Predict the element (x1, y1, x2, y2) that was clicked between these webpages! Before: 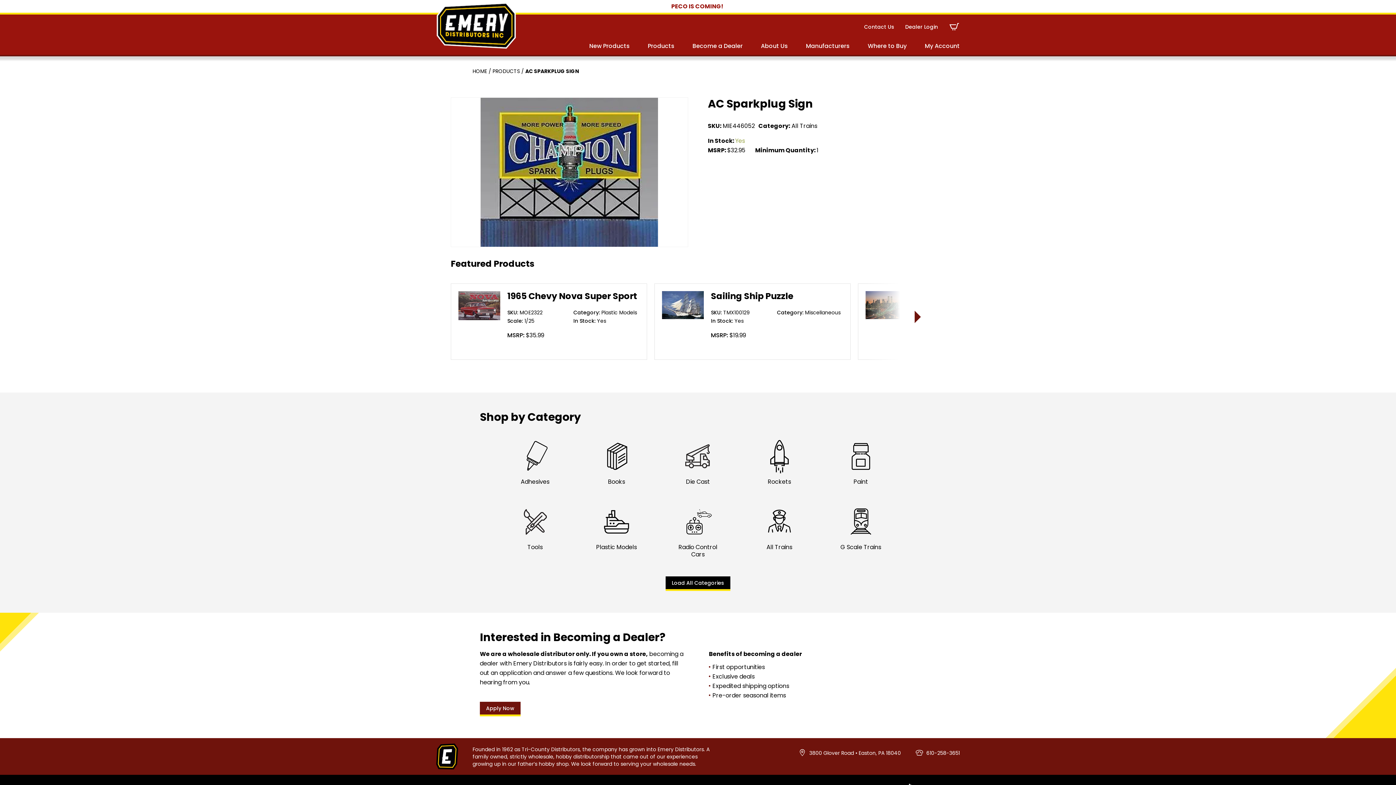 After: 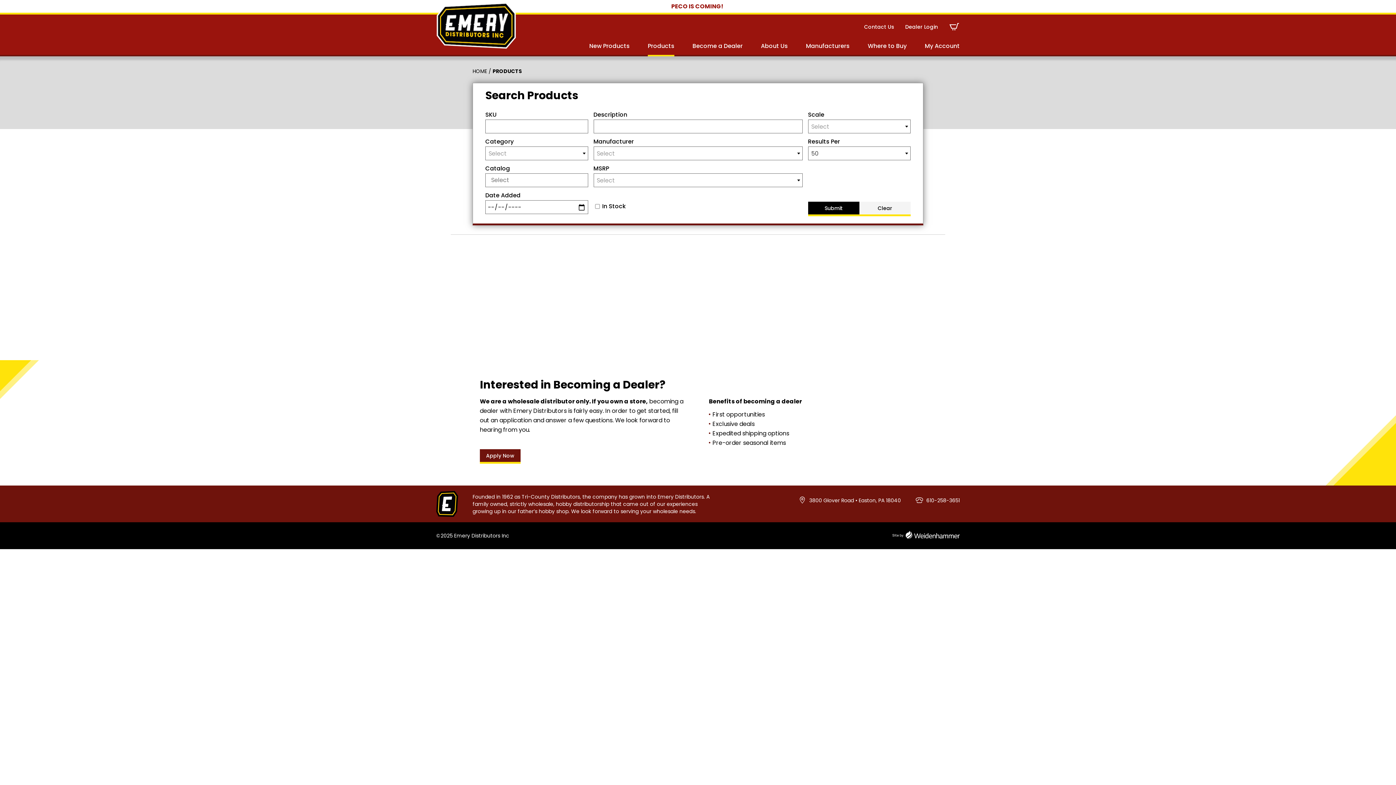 Action: label: PRODUCTS bbox: (492, 67, 520, 75)